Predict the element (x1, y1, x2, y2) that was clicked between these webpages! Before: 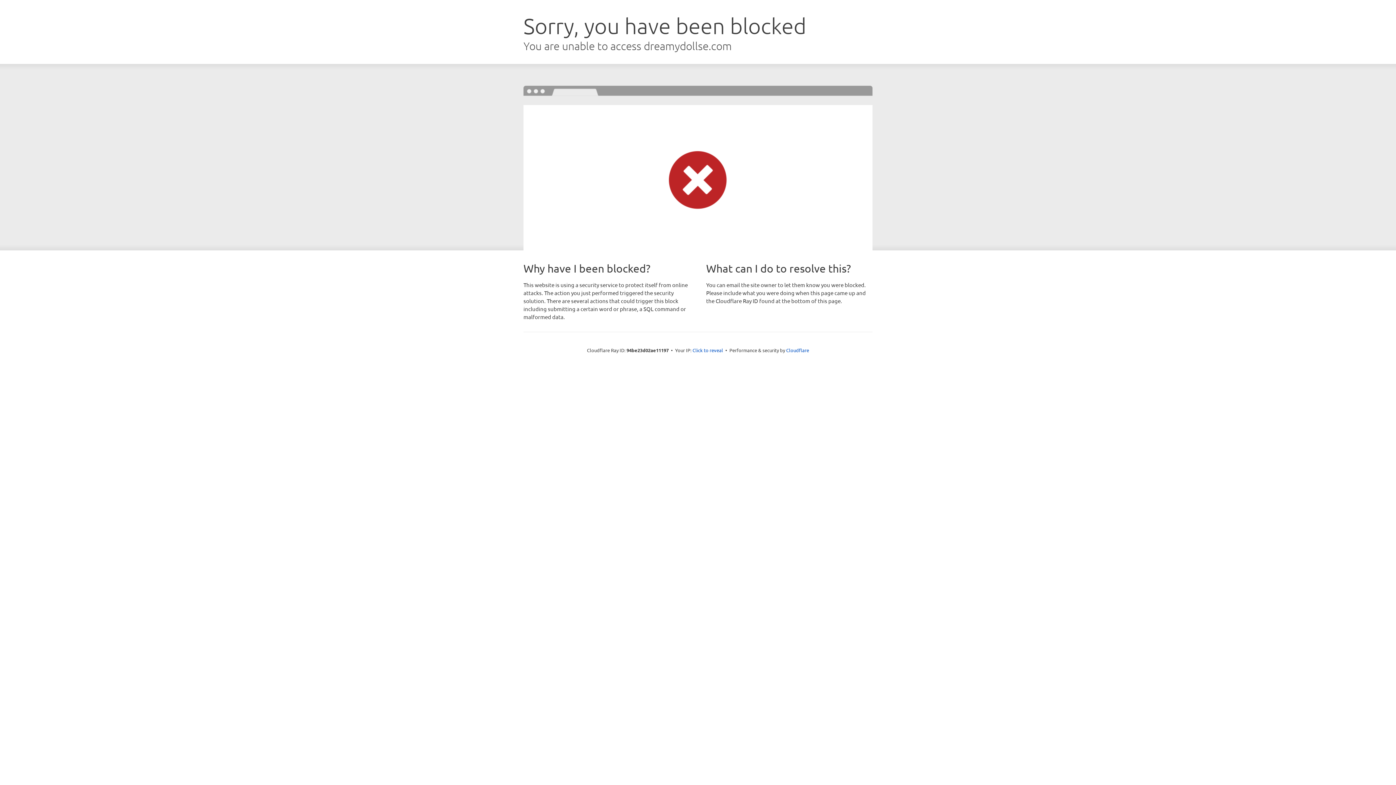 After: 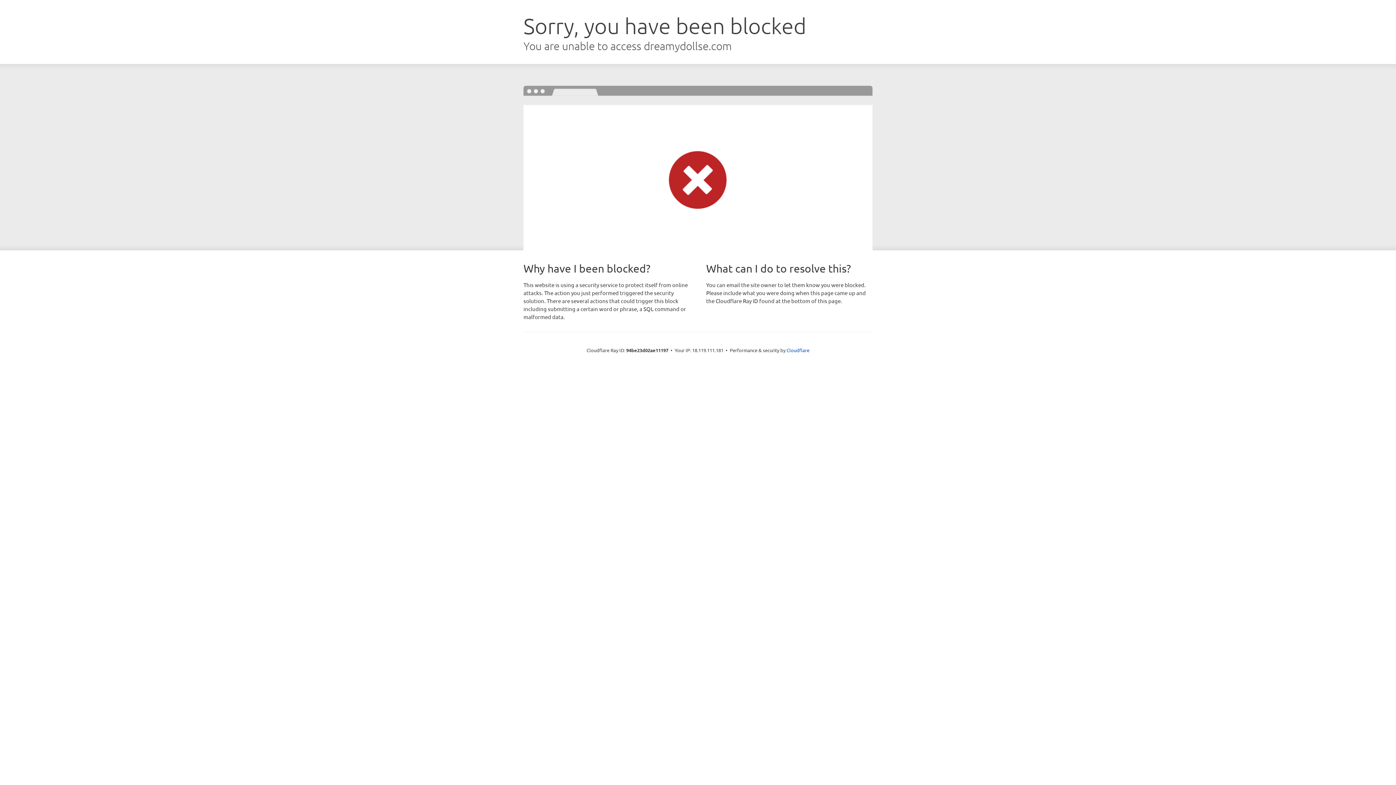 Action: bbox: (692, 346, 723, 353) label: Click to reveal